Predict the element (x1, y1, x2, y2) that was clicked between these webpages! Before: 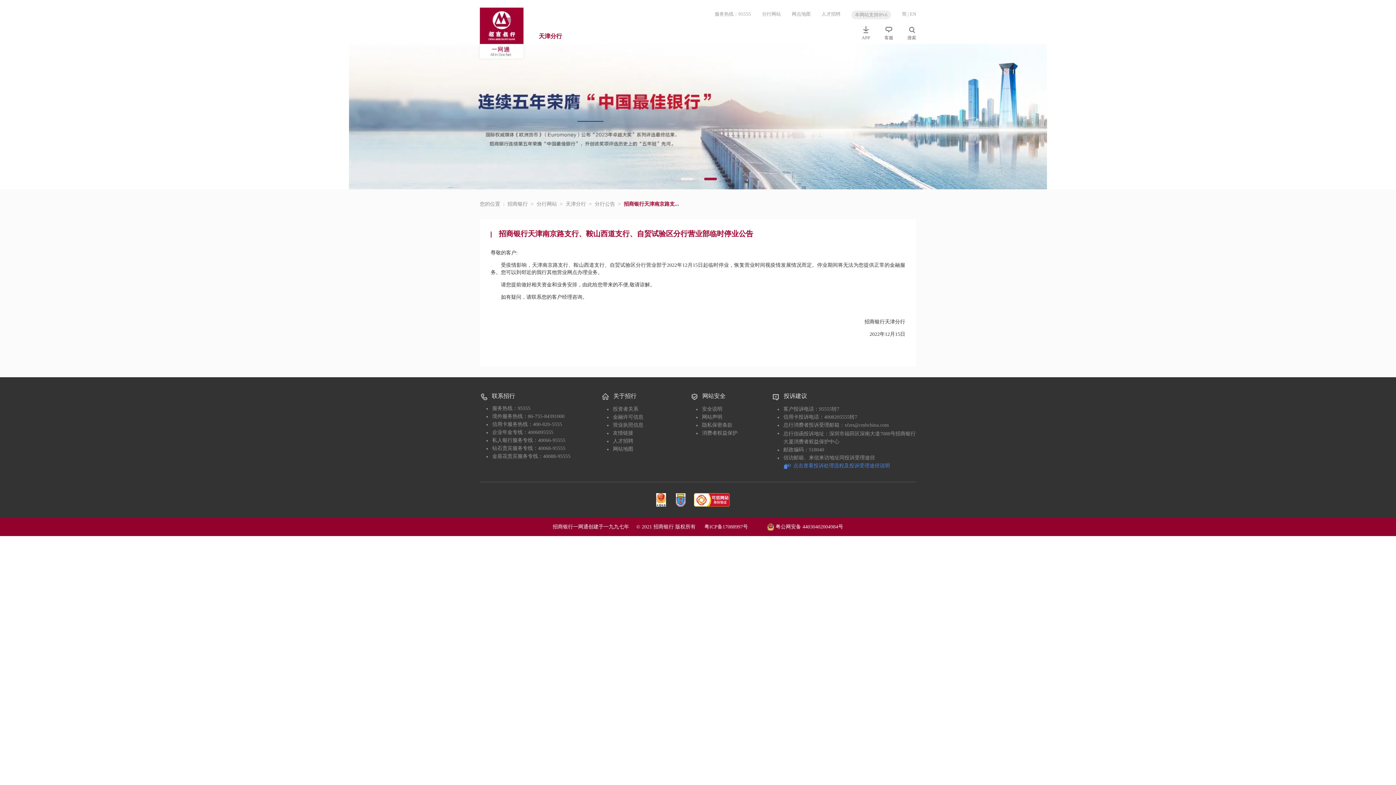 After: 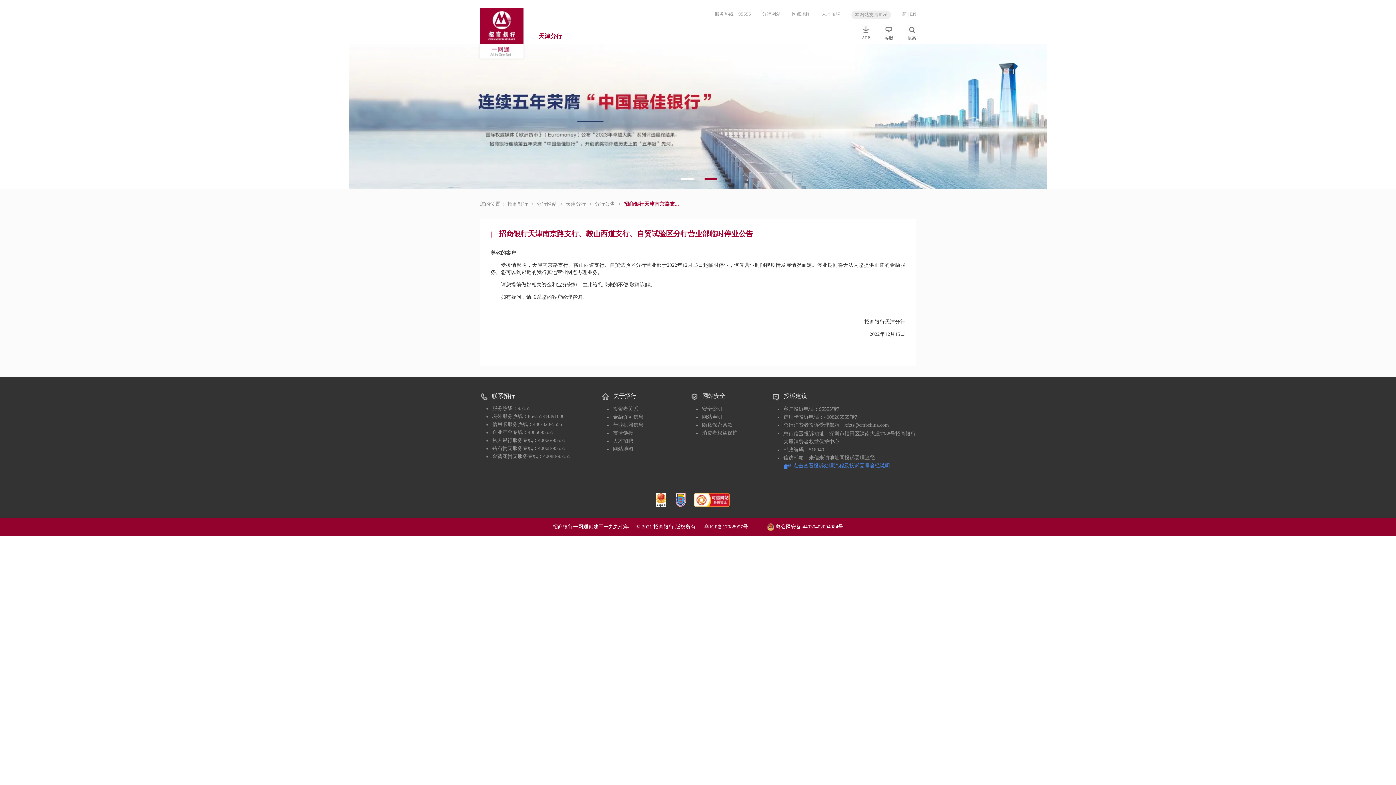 Action: bbox: (704, 524, 765, 529) label: 粤ICP备17088997号            